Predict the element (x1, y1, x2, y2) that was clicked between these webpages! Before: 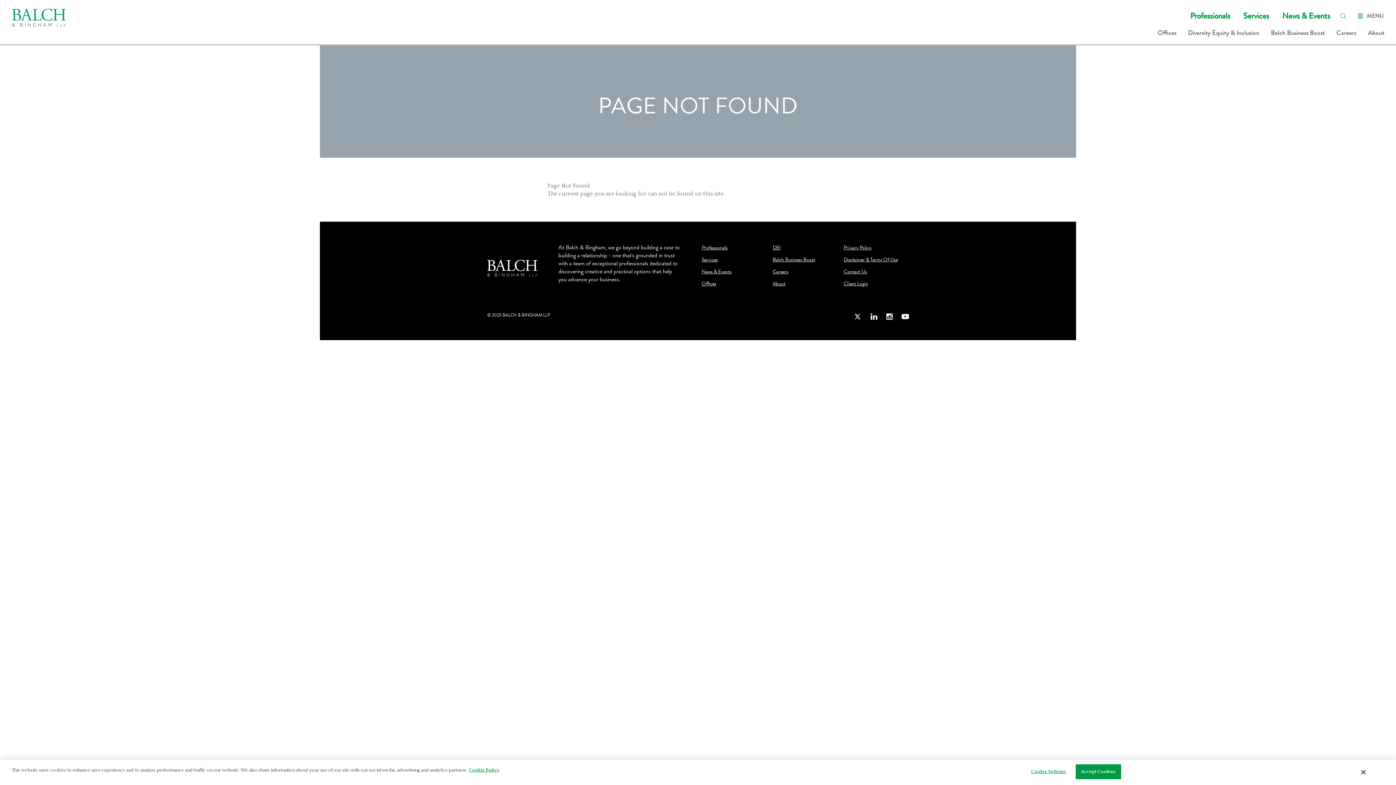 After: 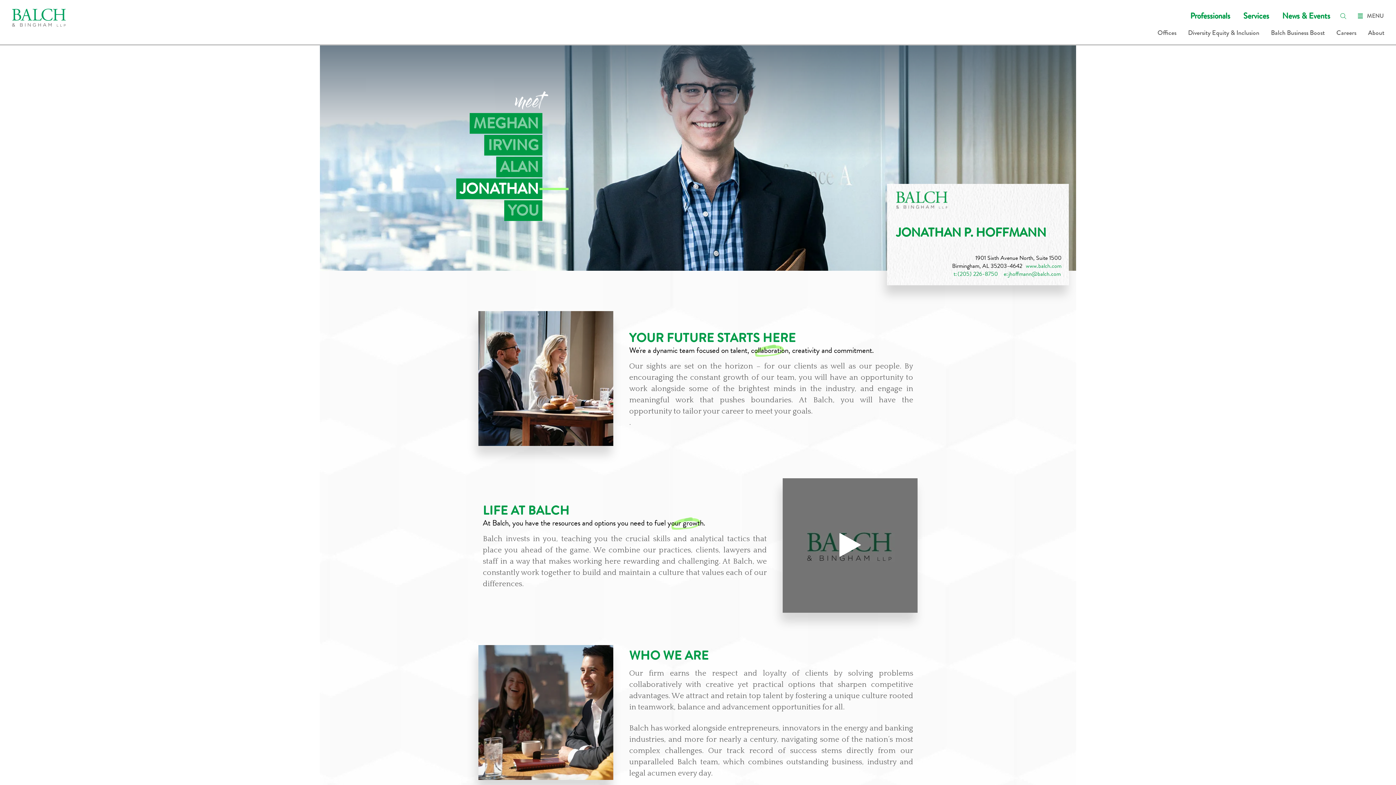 Action: label: Careers bbox: (1336, 28, 1356, 37)